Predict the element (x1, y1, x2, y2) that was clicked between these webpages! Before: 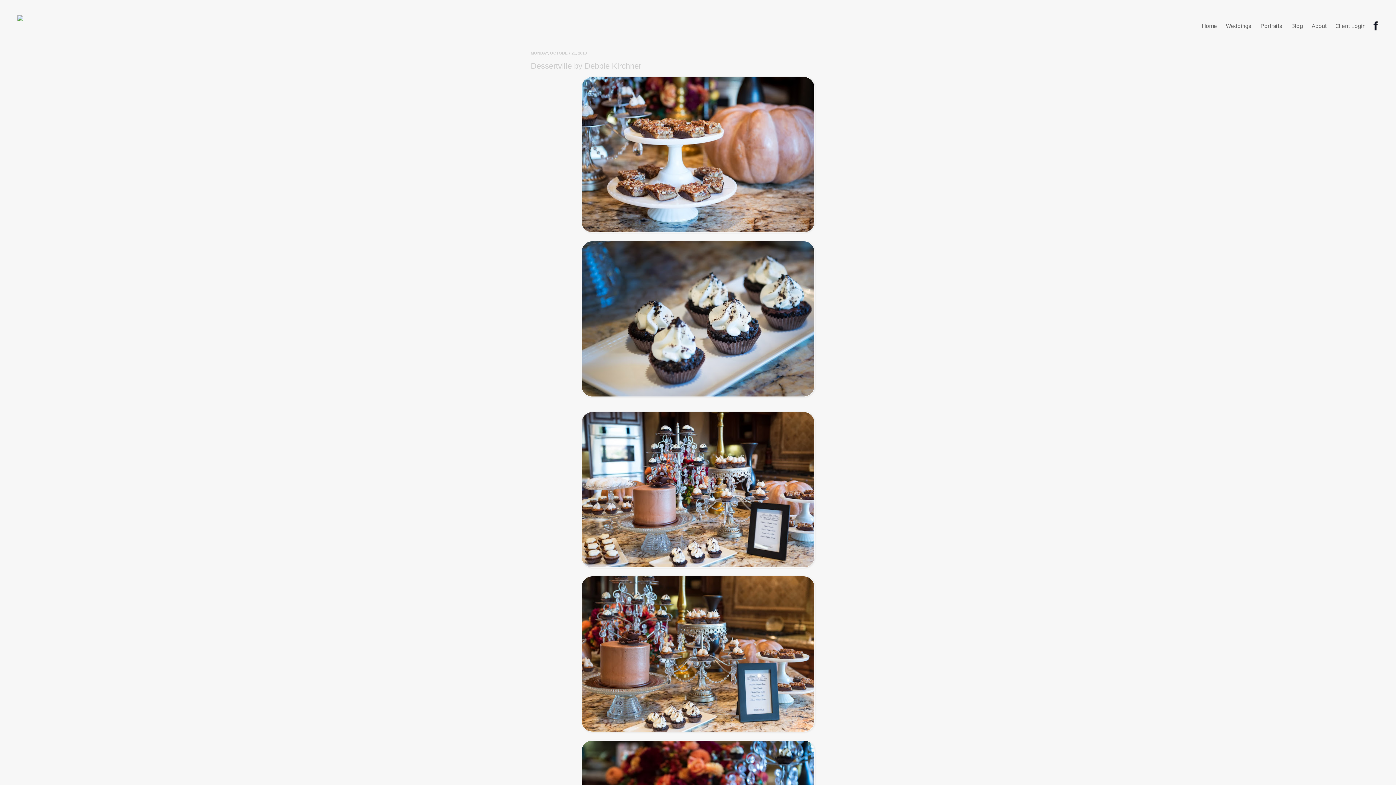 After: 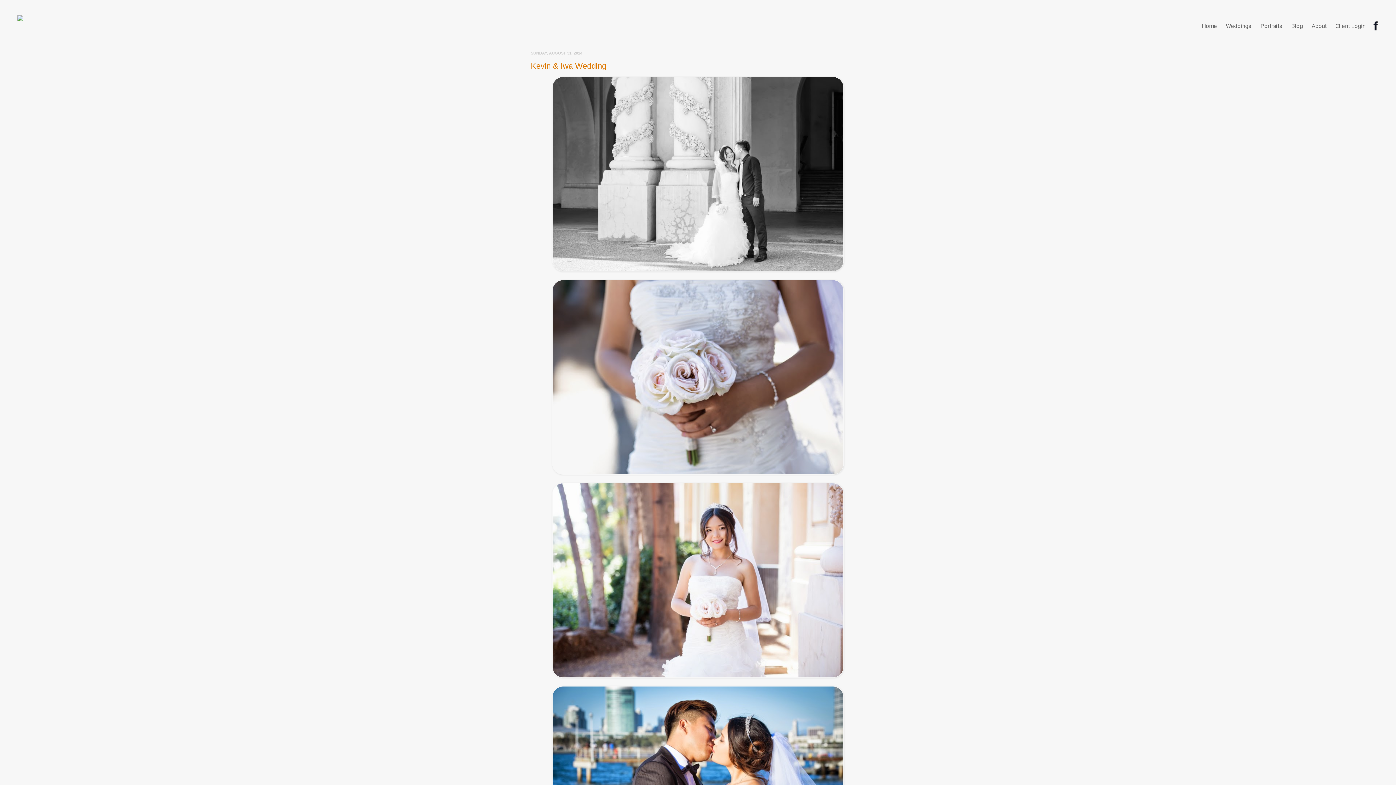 Action: label: Blog bbox: (1287, 18, 1307, 33)